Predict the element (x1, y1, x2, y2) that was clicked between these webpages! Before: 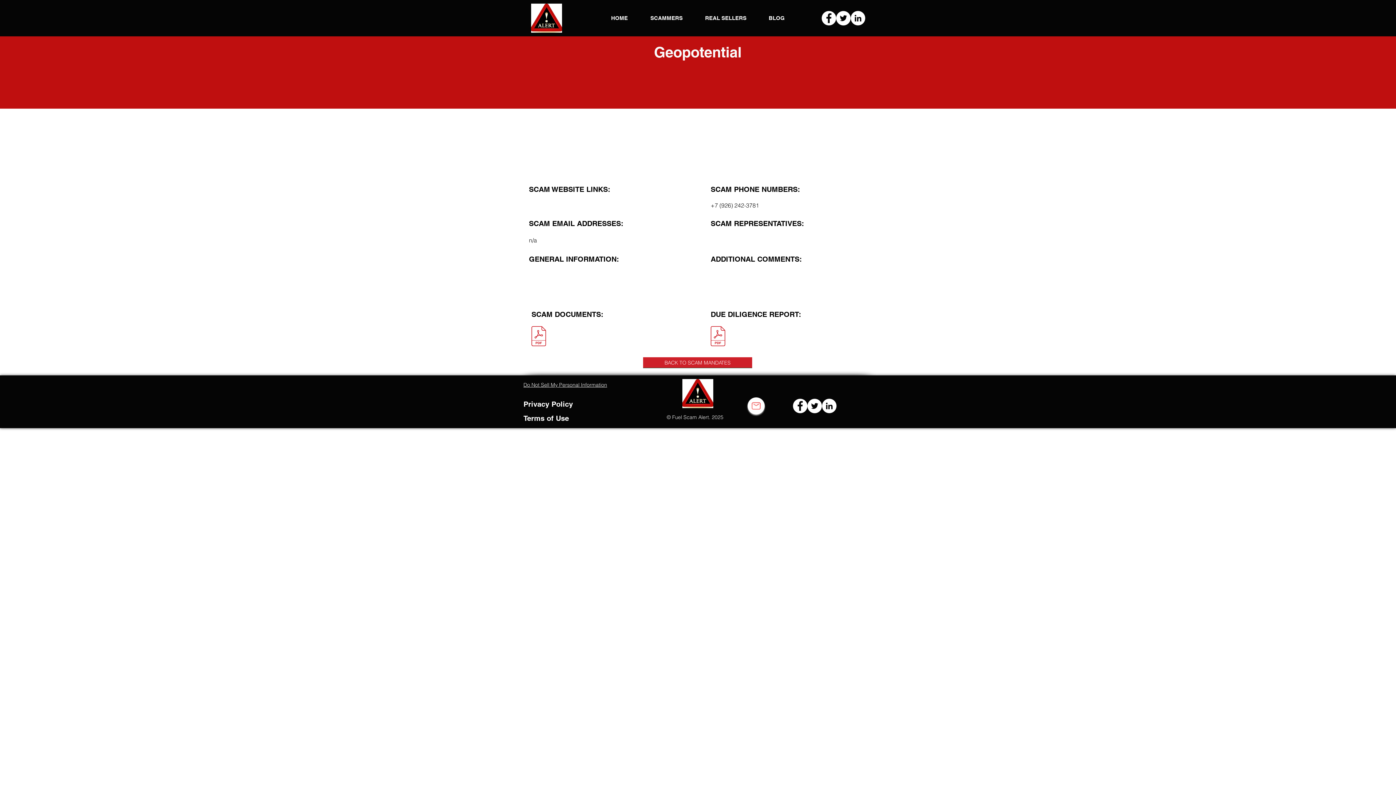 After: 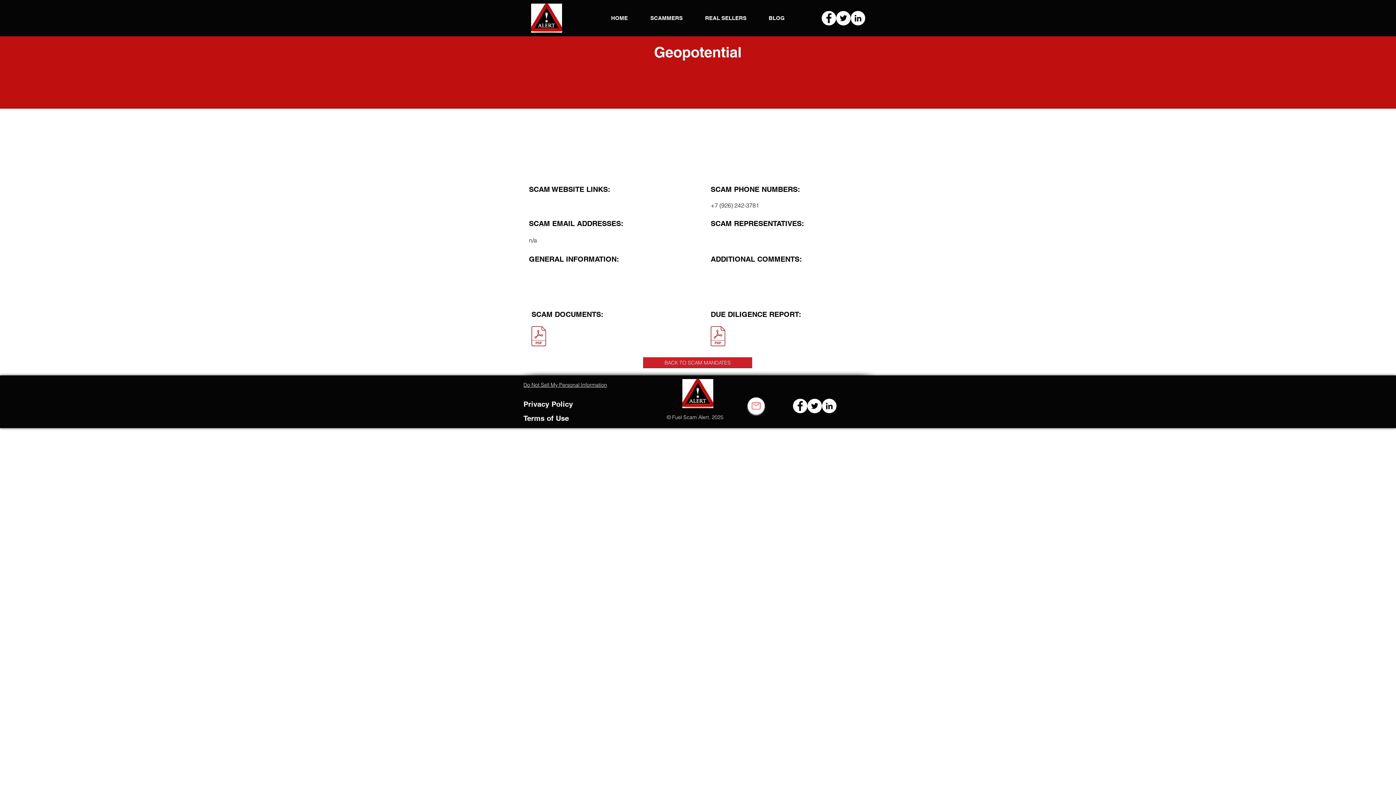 Action: bbox: (821, 10, 836, 25) label: Facebook